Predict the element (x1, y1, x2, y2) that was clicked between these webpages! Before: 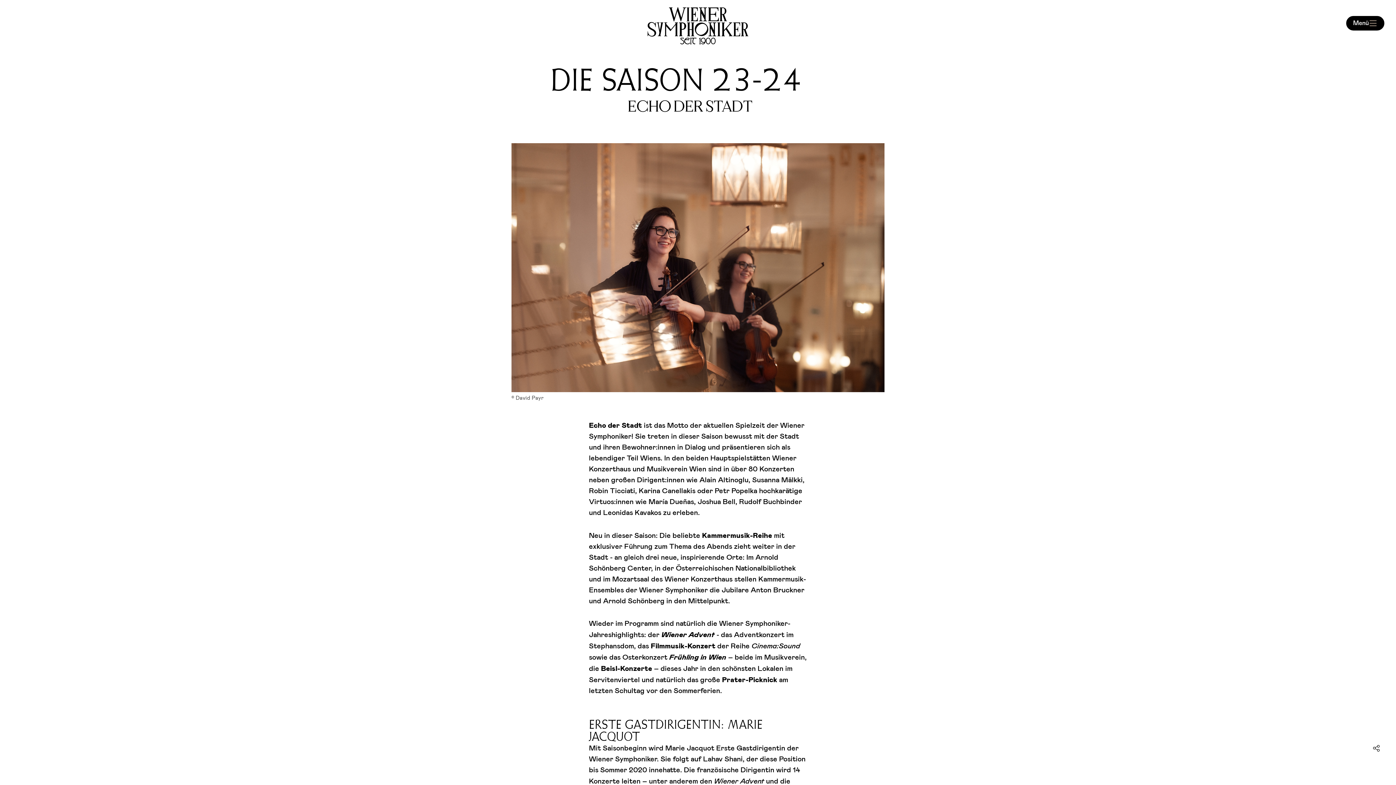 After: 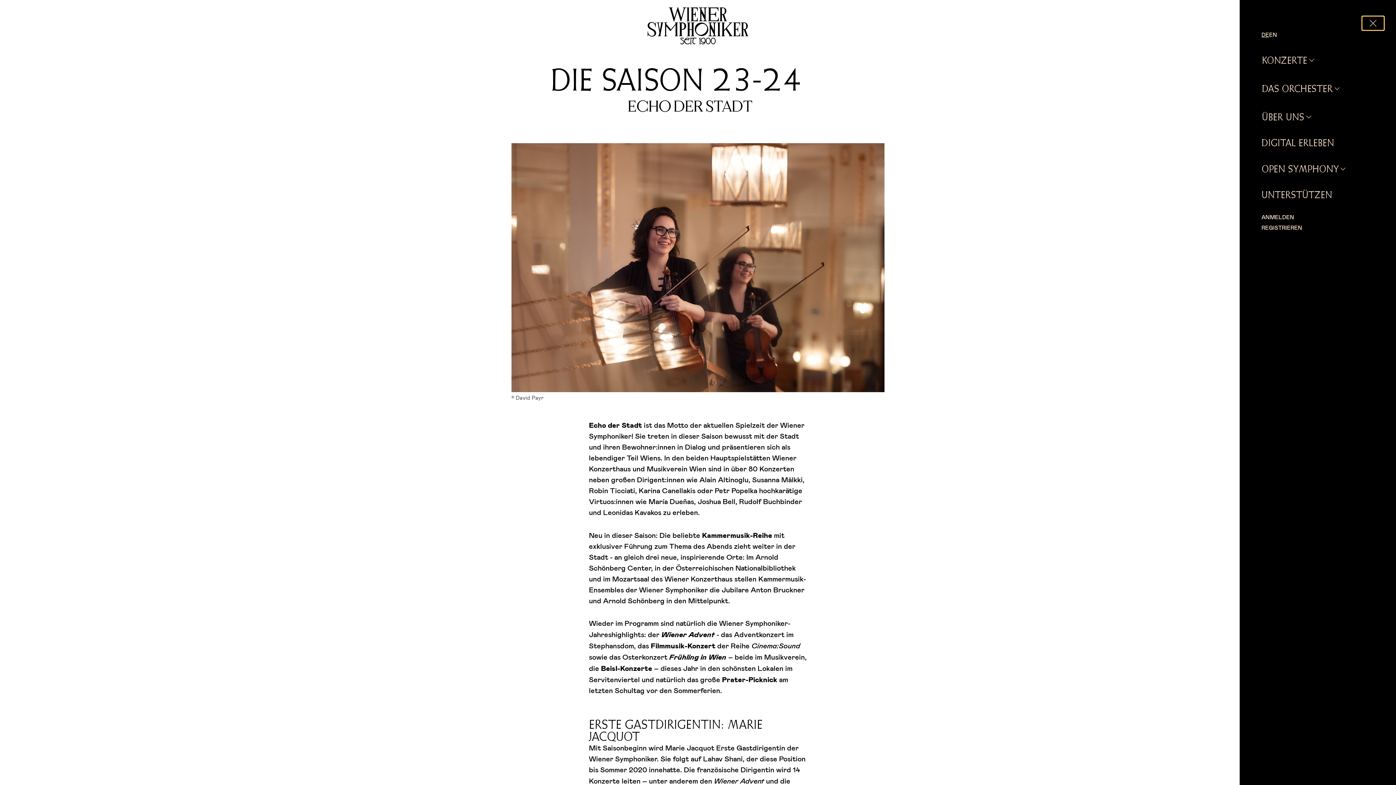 Action: label: toggle_primary_menu bbox: (1346, 16, 1384, 30)